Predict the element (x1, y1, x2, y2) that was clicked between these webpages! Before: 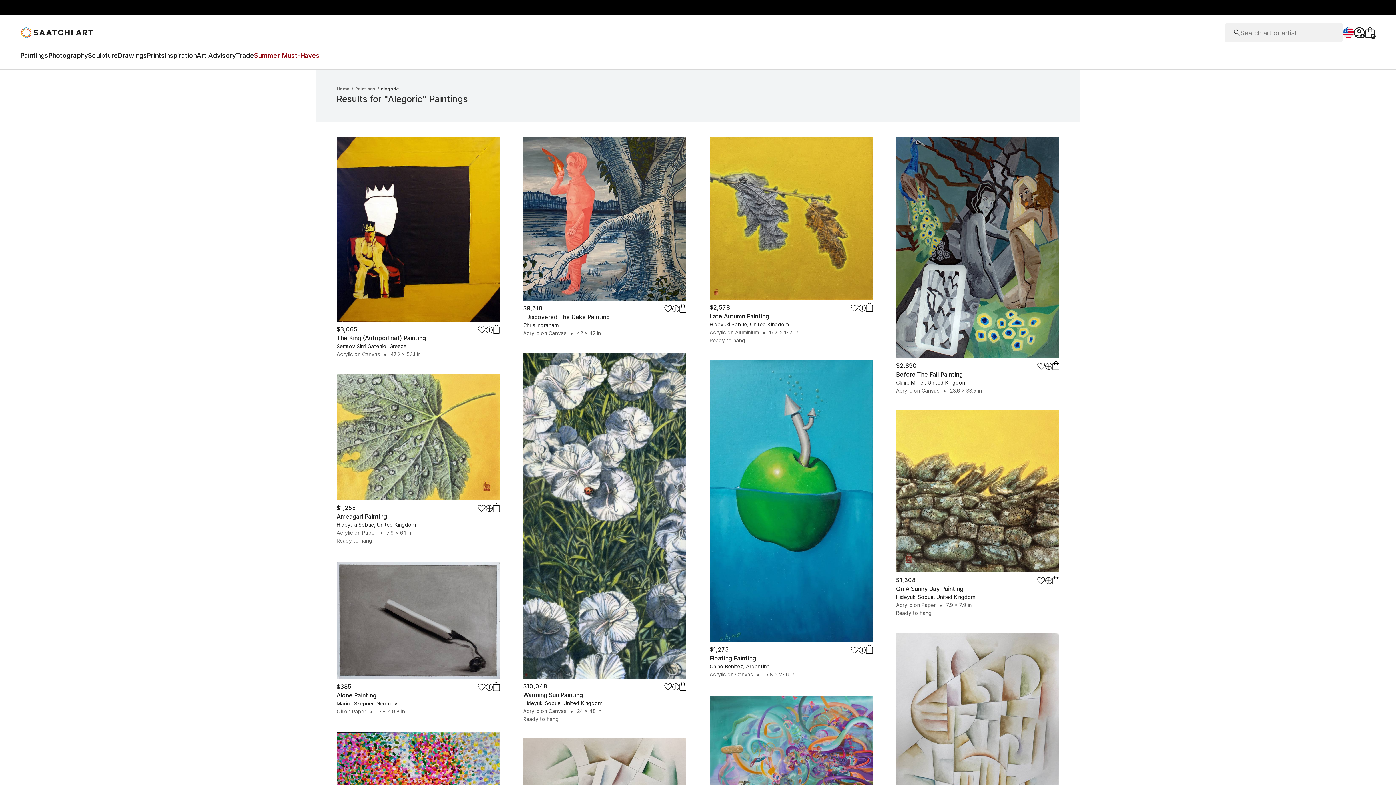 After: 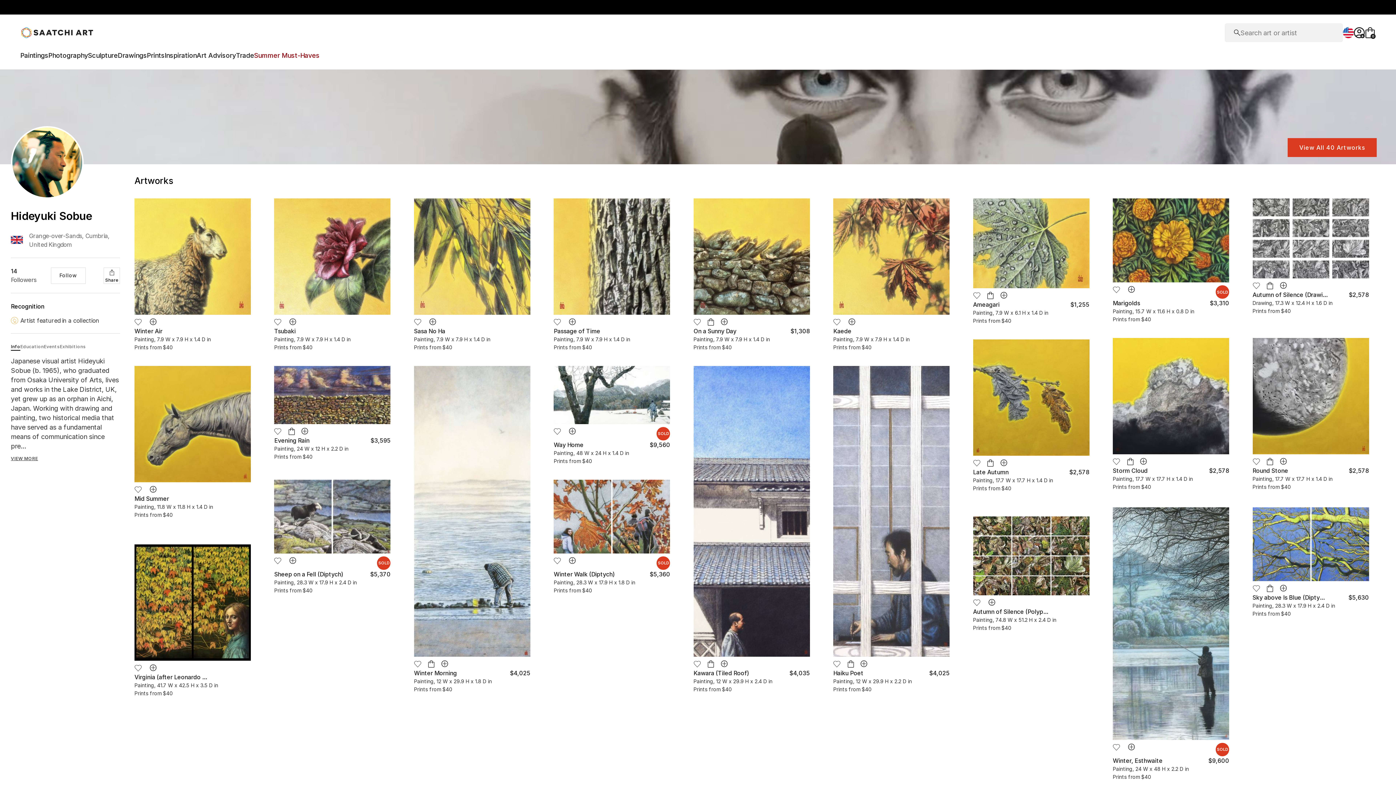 Action: bbox: (709, 321, 788, 327) label: Hideyuki Sobue, United Kingdom